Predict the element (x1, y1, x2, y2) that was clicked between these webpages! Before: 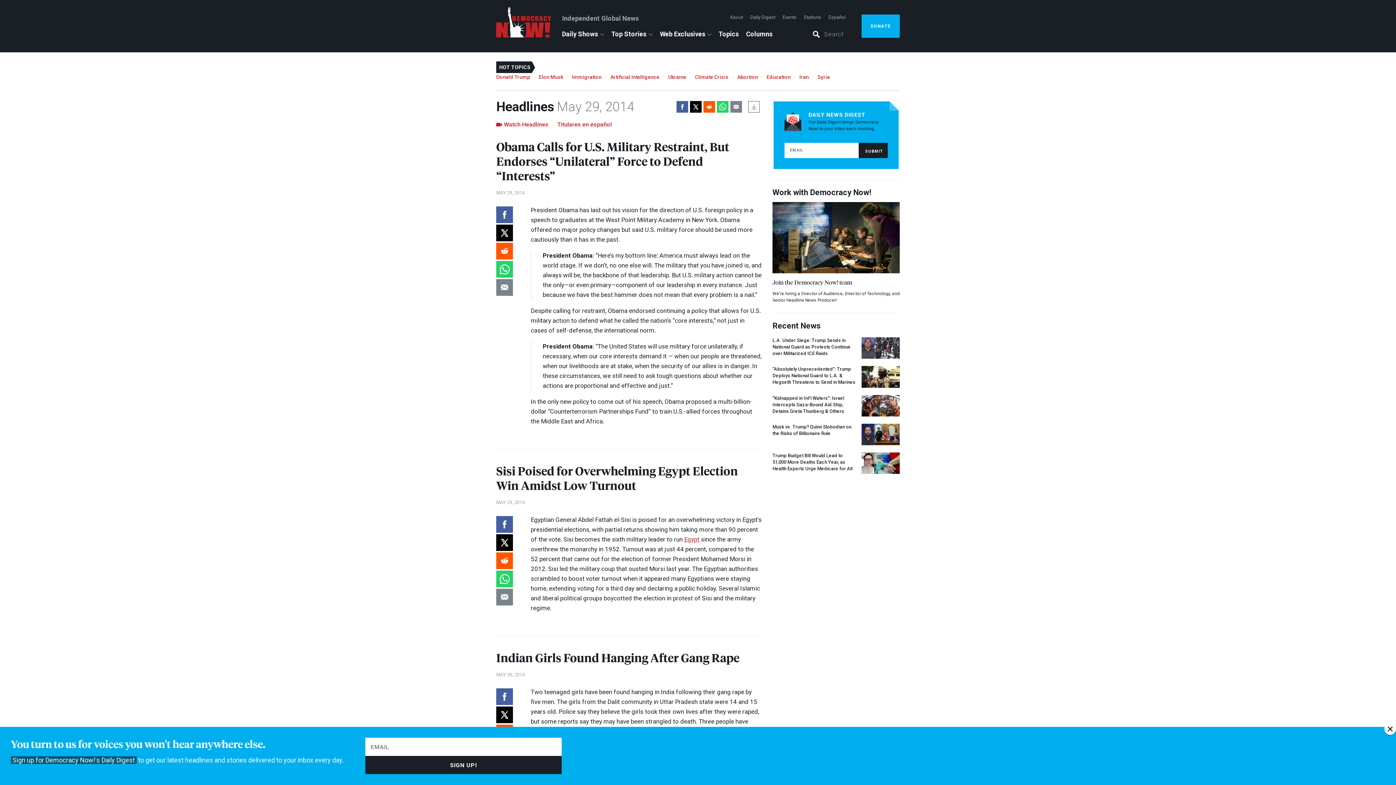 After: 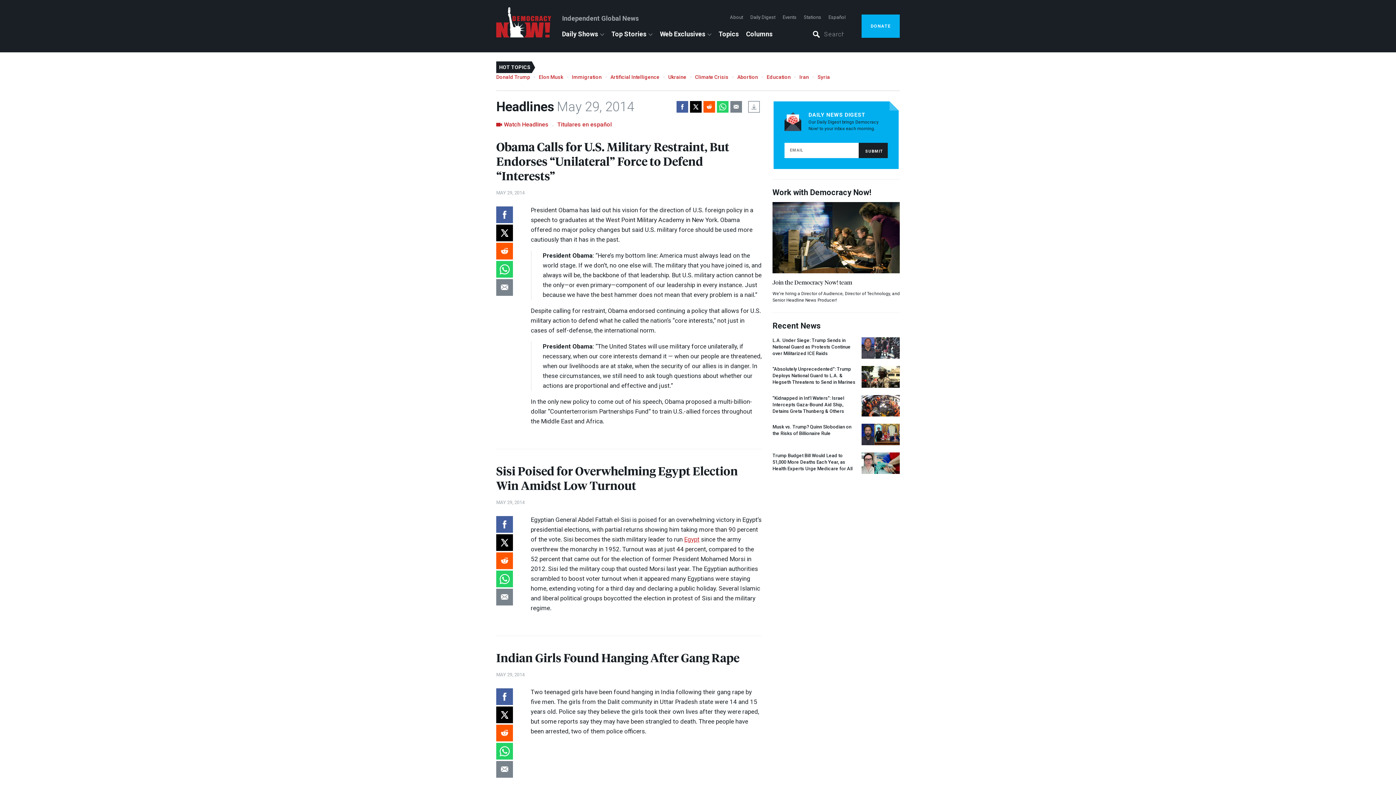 Action: bbox: (1384, 723, 1396, 736)